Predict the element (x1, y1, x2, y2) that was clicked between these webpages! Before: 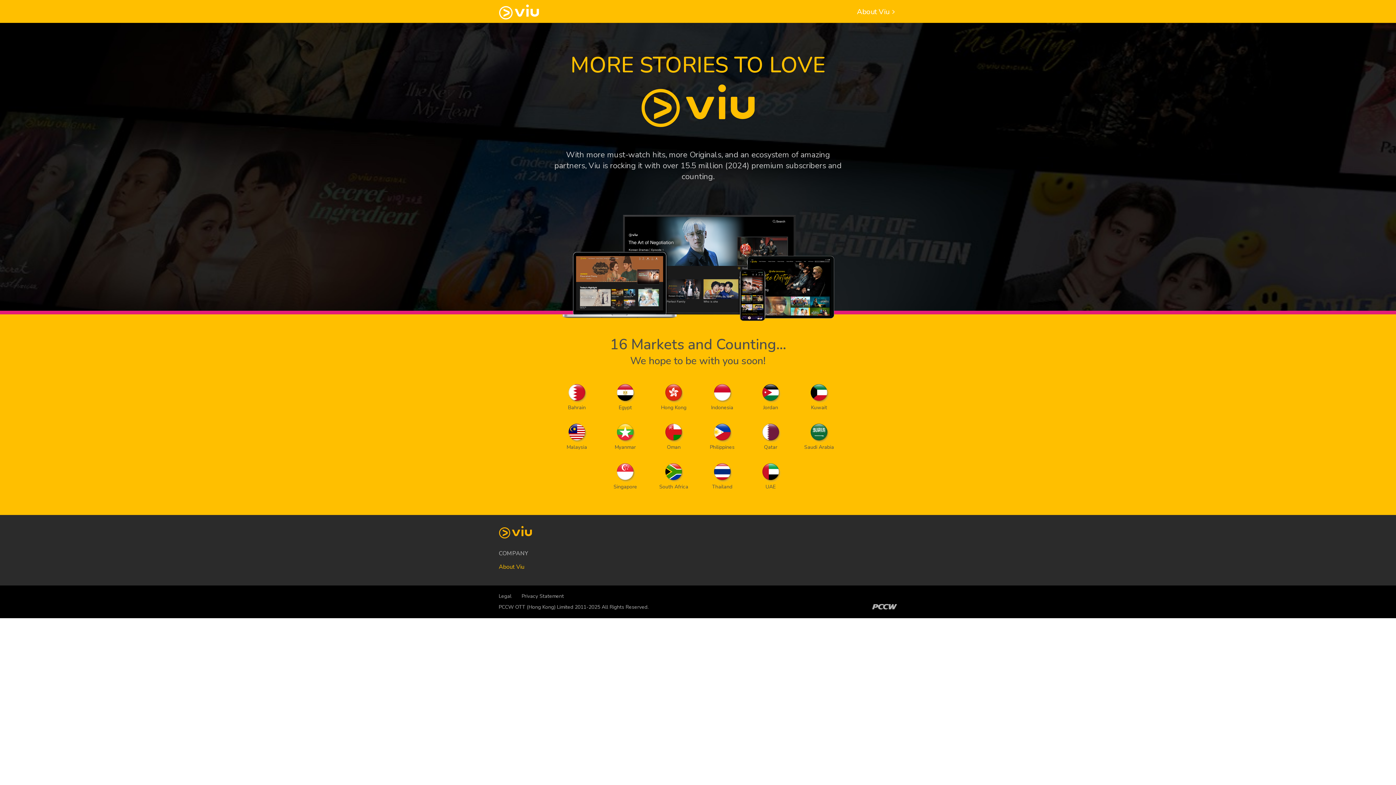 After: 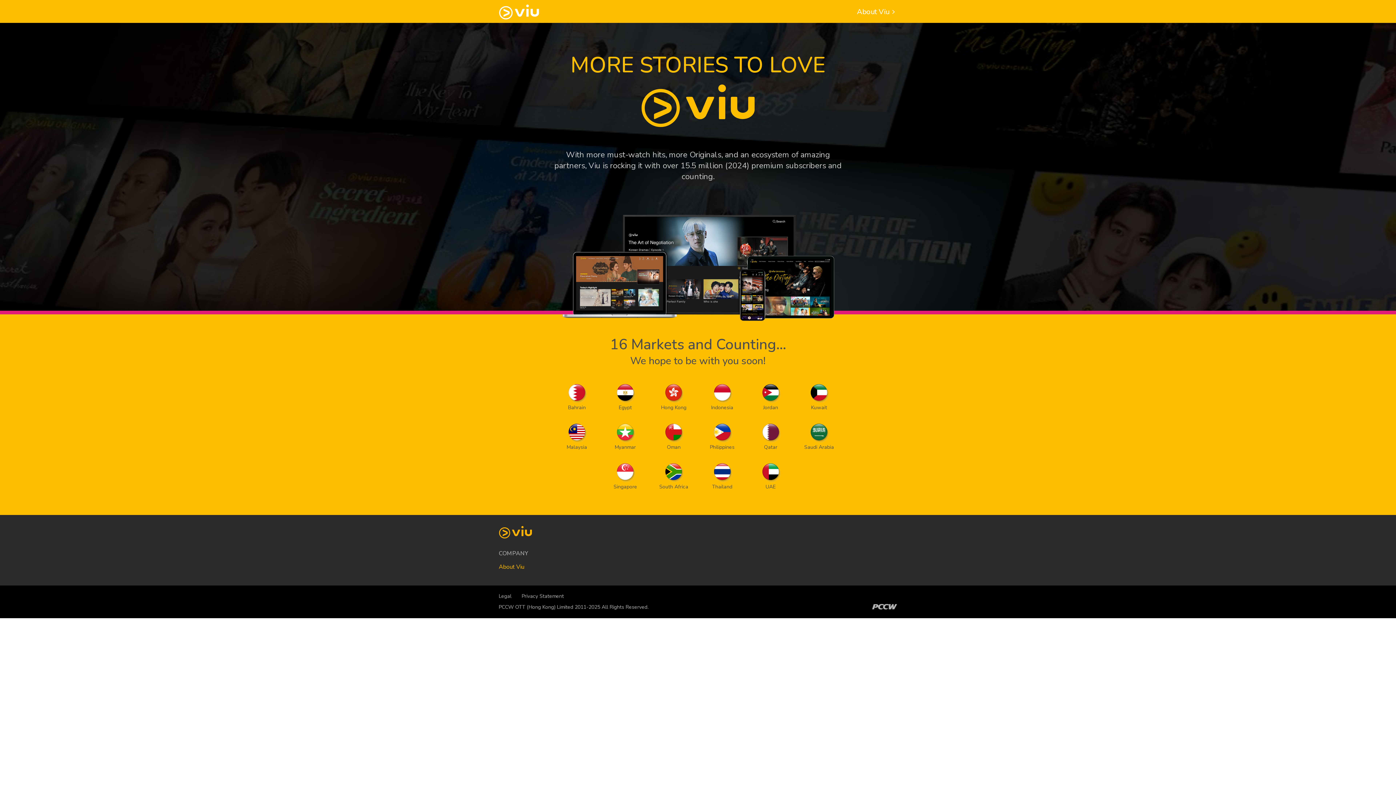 Action: bbox: (521, 593, 564, 600) label: Privacy Statement